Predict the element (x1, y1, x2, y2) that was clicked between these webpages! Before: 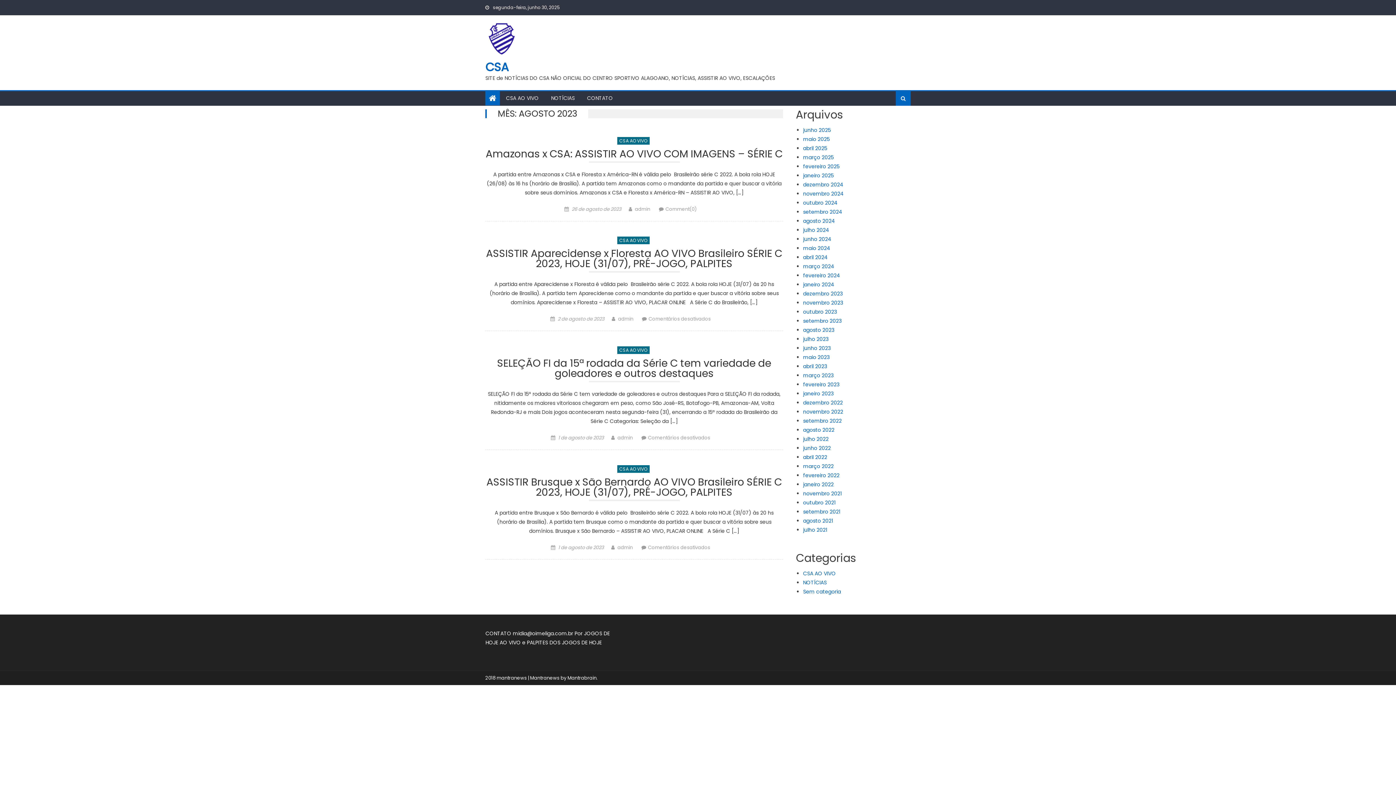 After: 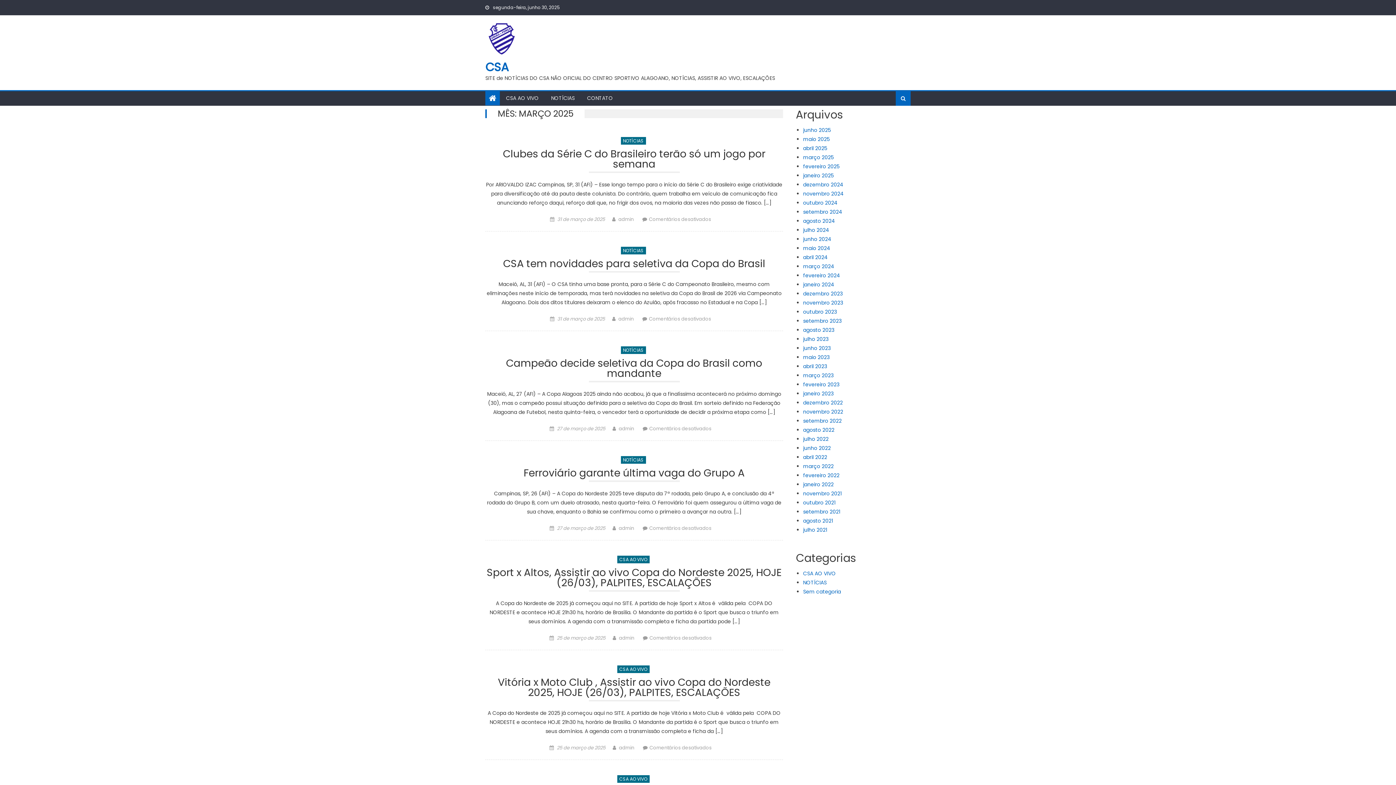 Action: label: março 2025 bbox: (803, 153, 833, 161)